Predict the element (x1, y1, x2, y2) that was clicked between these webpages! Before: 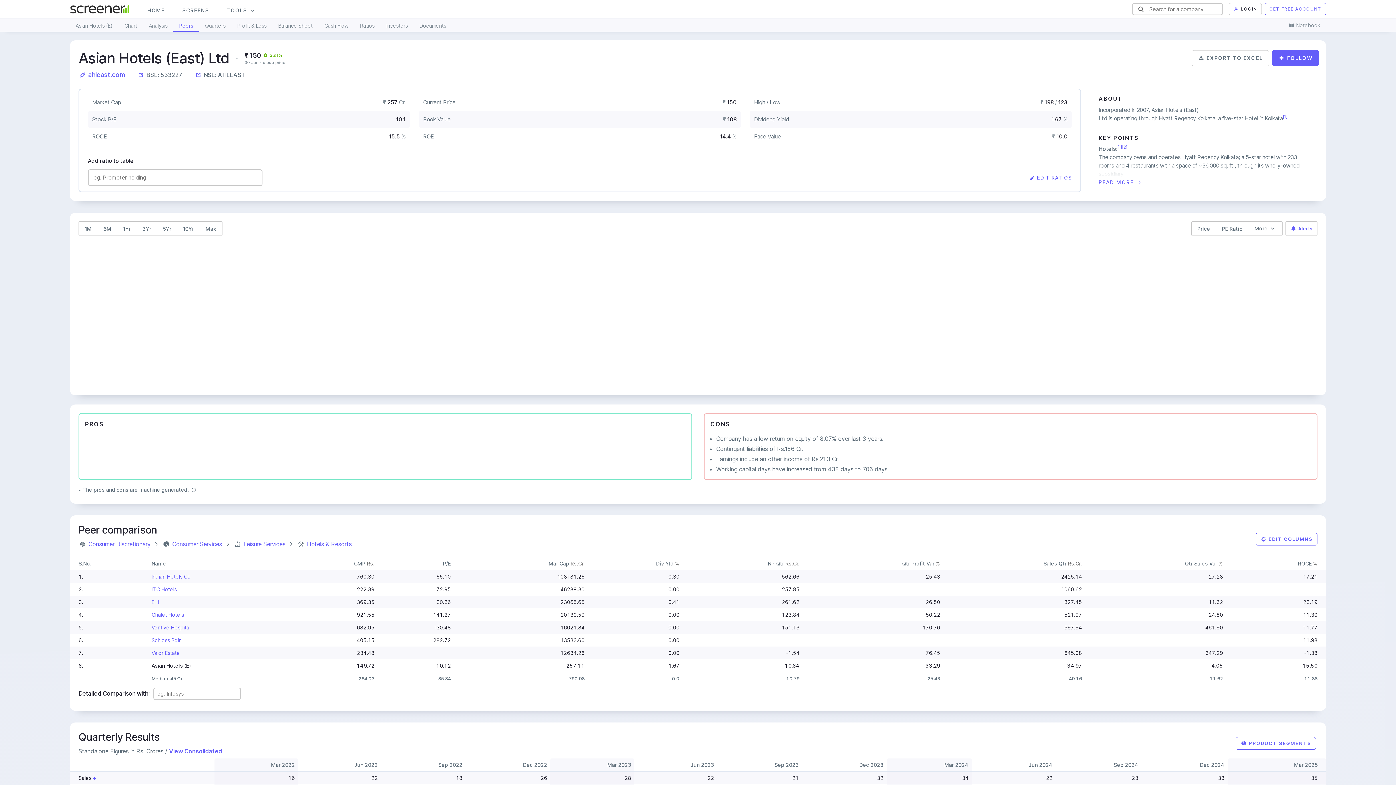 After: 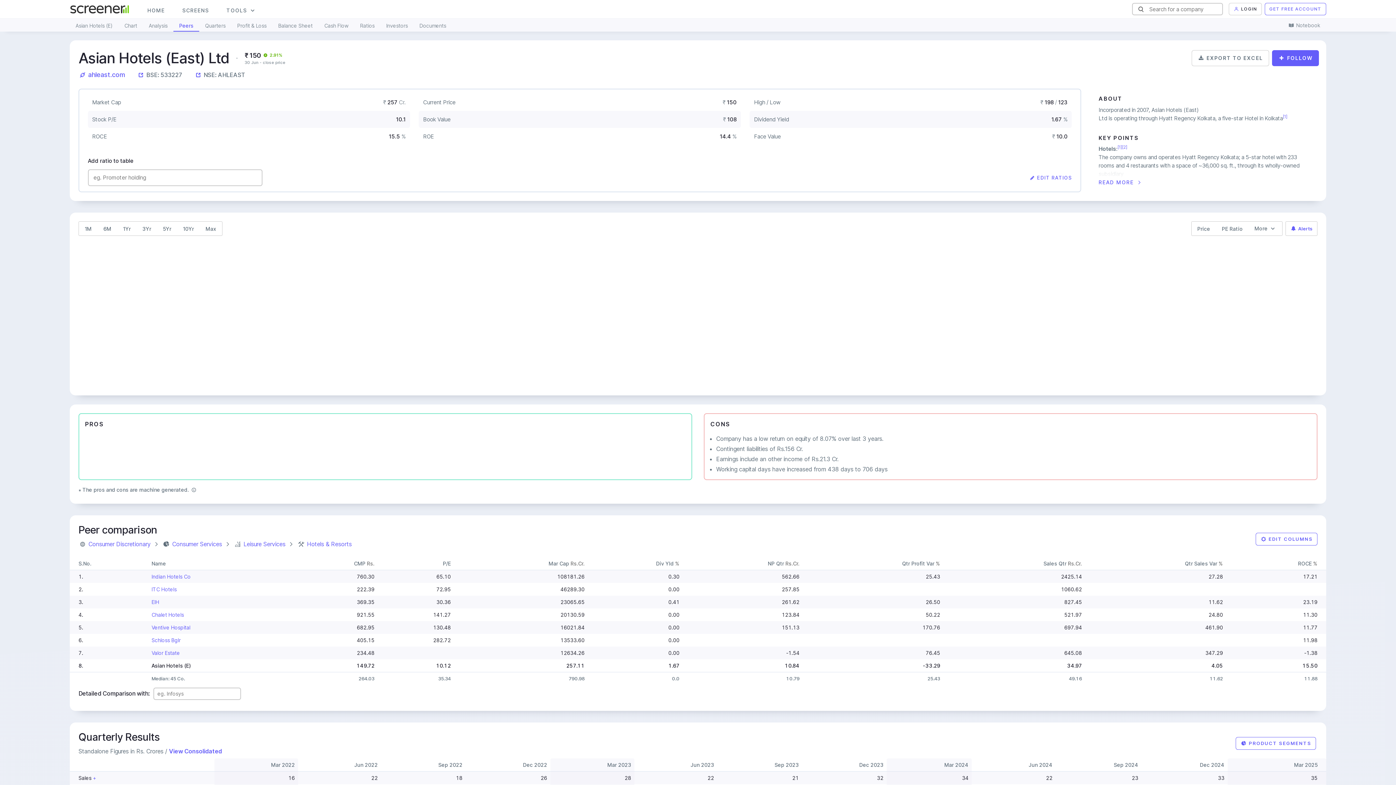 Action: label: Ventive Hospital bbox: (151, 624, 190, 630)